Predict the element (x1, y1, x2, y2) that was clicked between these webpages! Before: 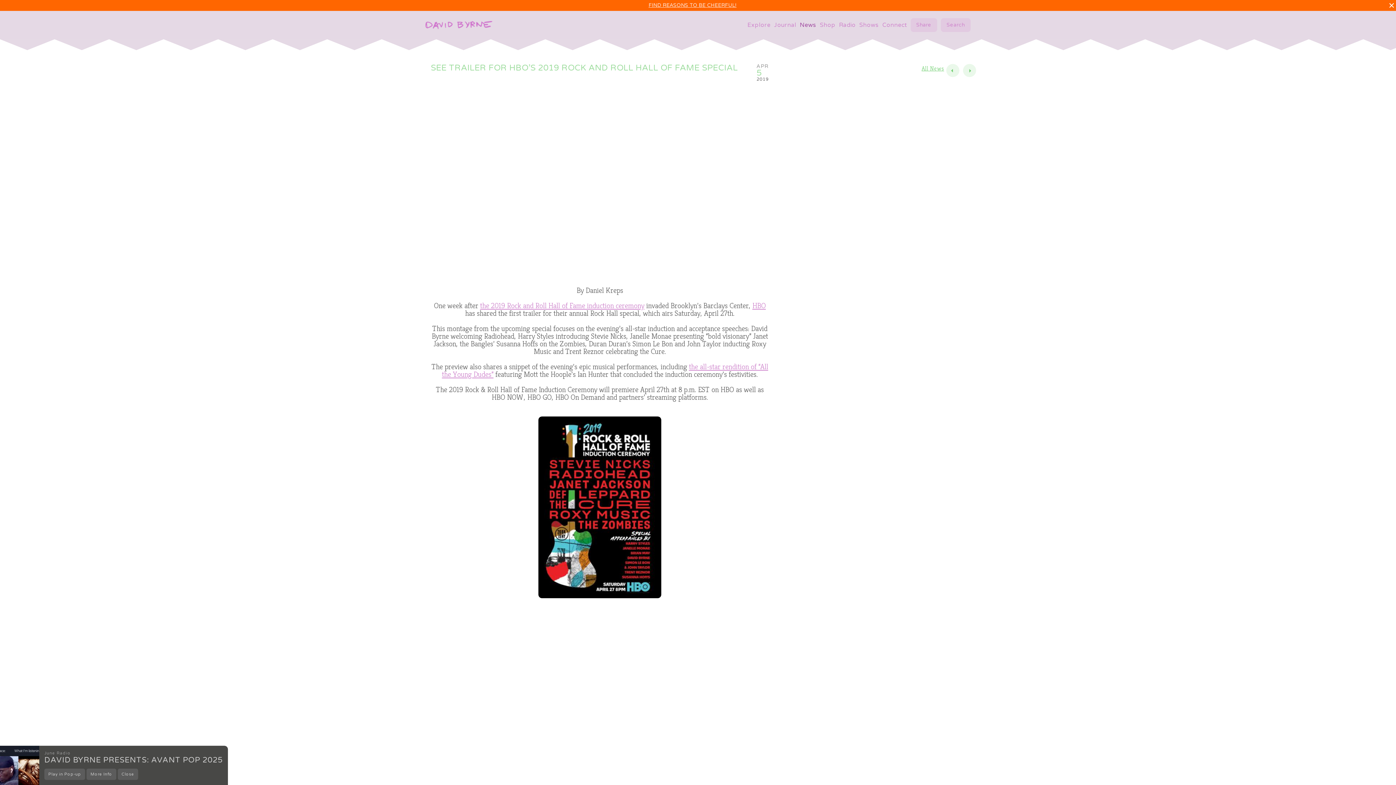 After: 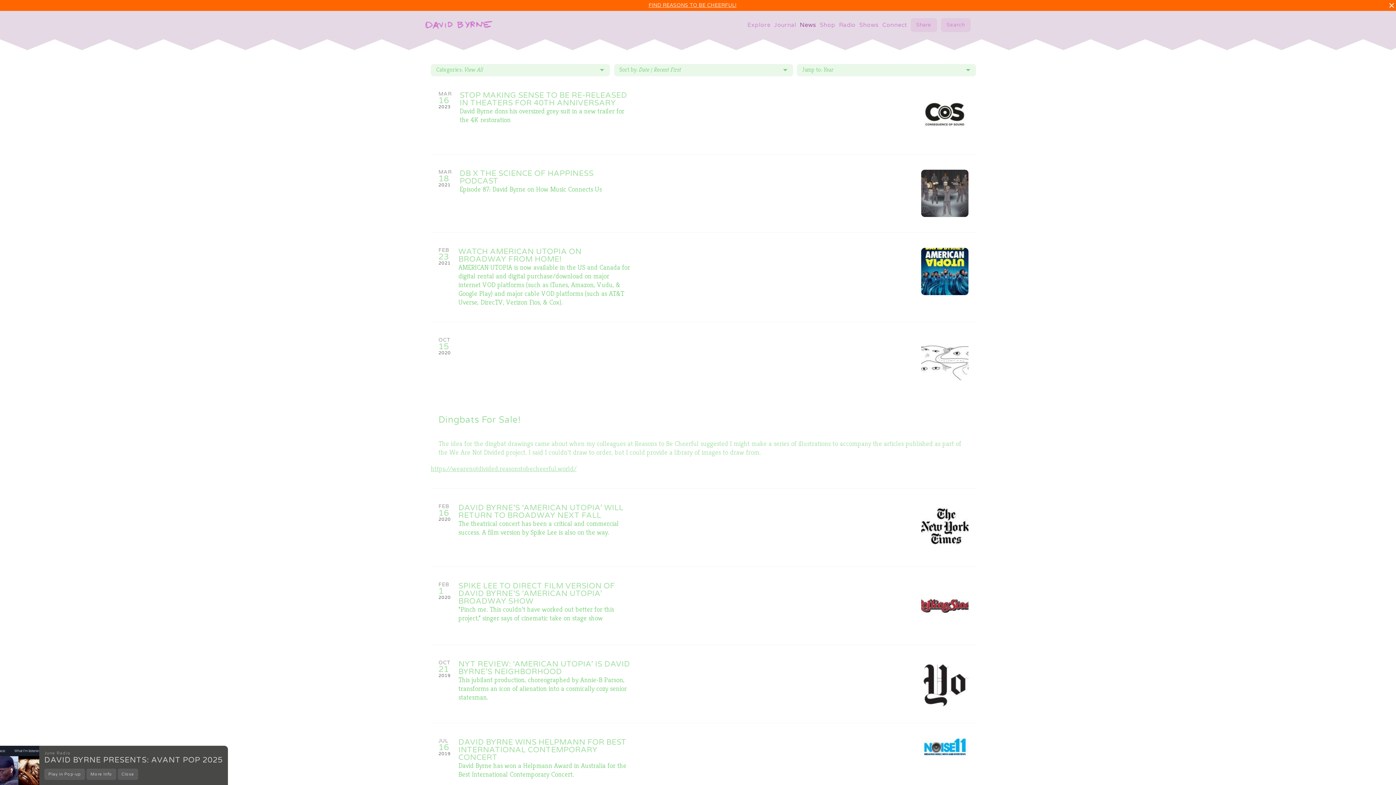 Action: label: News bbox: (800, 22, 816, 28)